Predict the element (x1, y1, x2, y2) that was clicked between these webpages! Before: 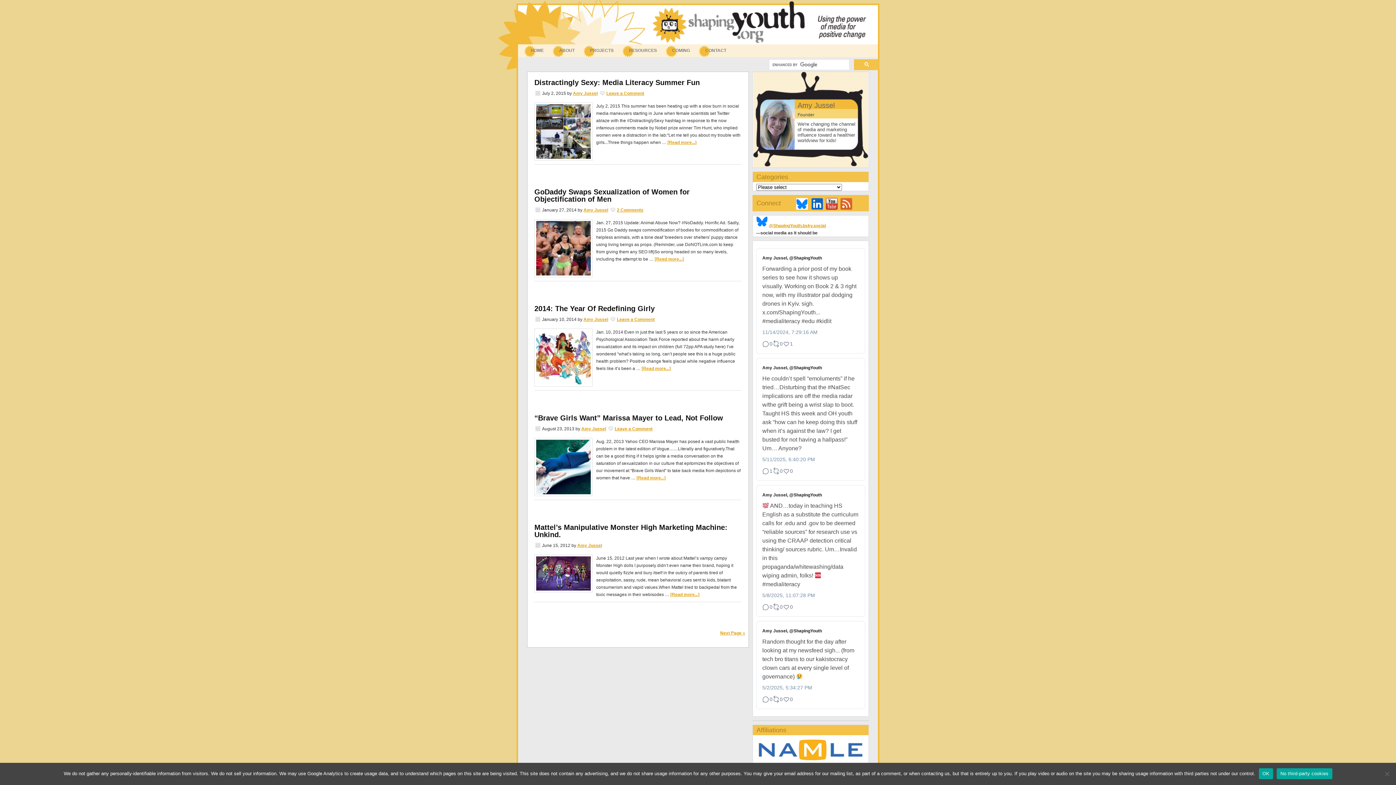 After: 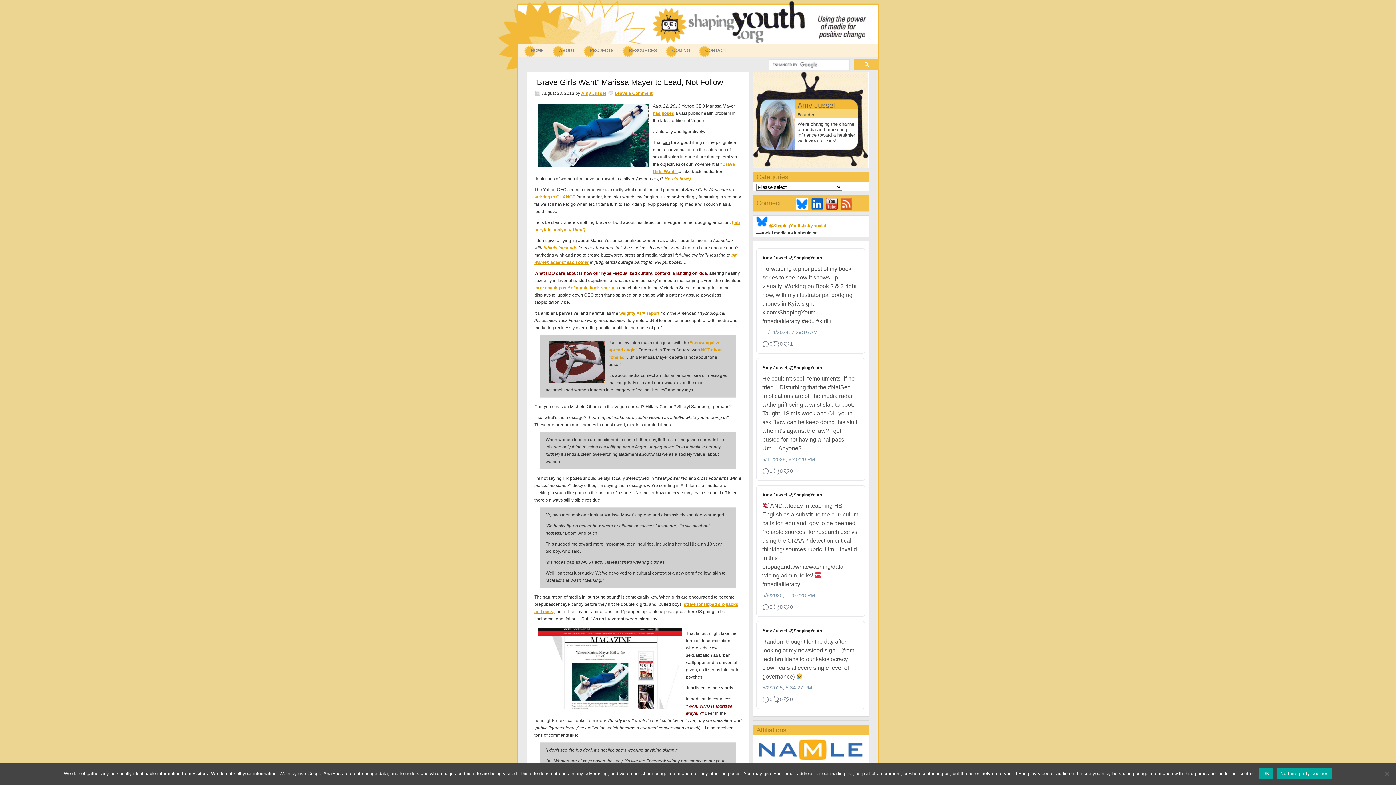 Action: bbox: (636, 475, 665, 480) label: [Read more...]